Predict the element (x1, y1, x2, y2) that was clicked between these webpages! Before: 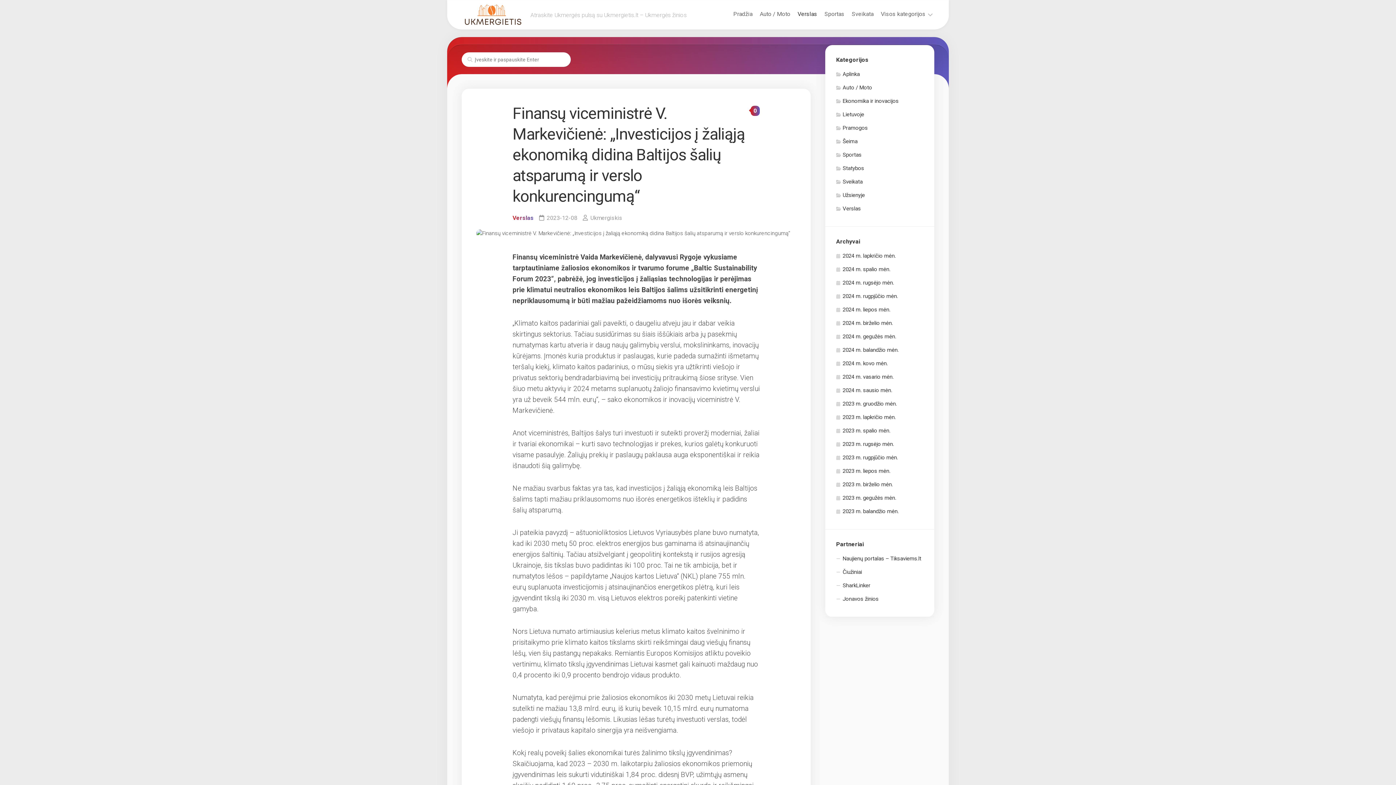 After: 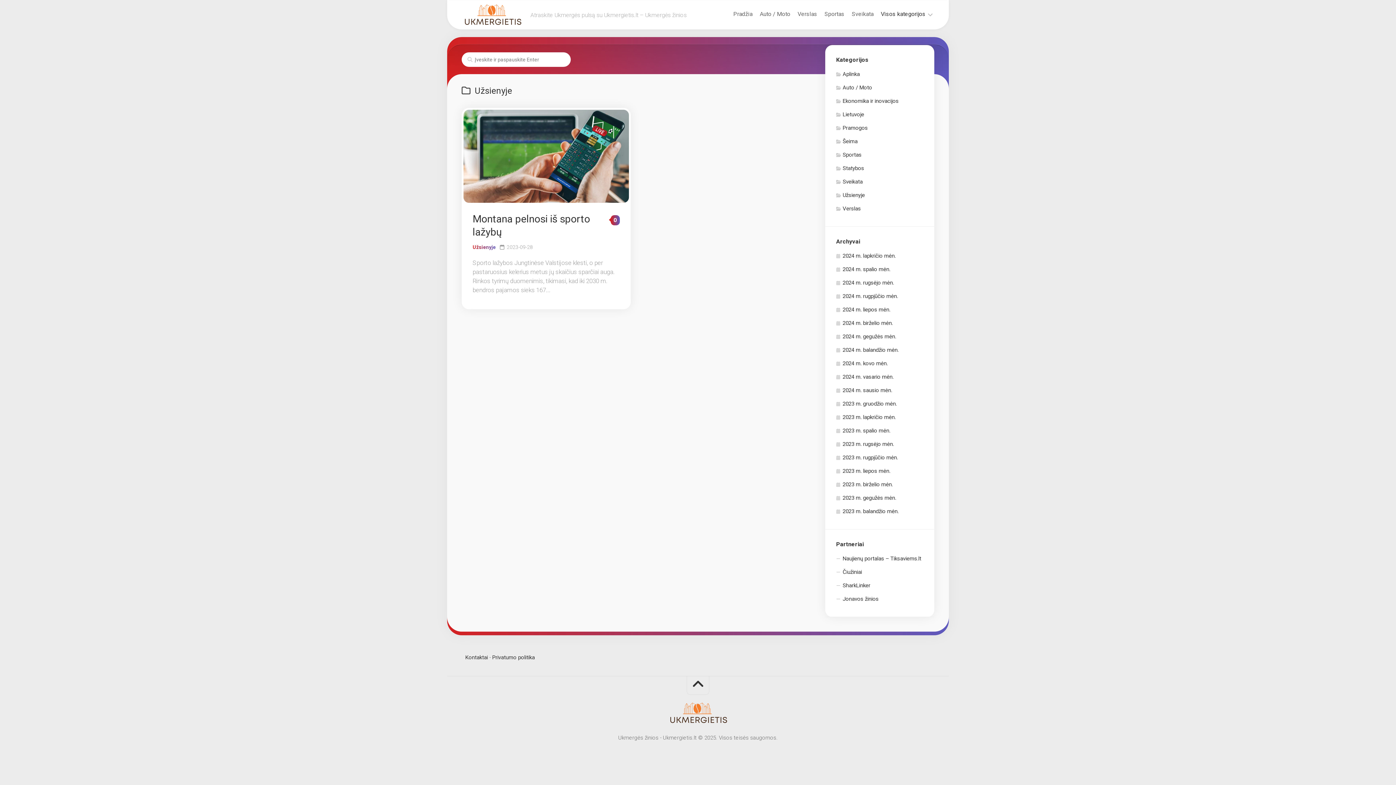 Action: bbox: (836, 191, 865, 198) label: Užsienyje